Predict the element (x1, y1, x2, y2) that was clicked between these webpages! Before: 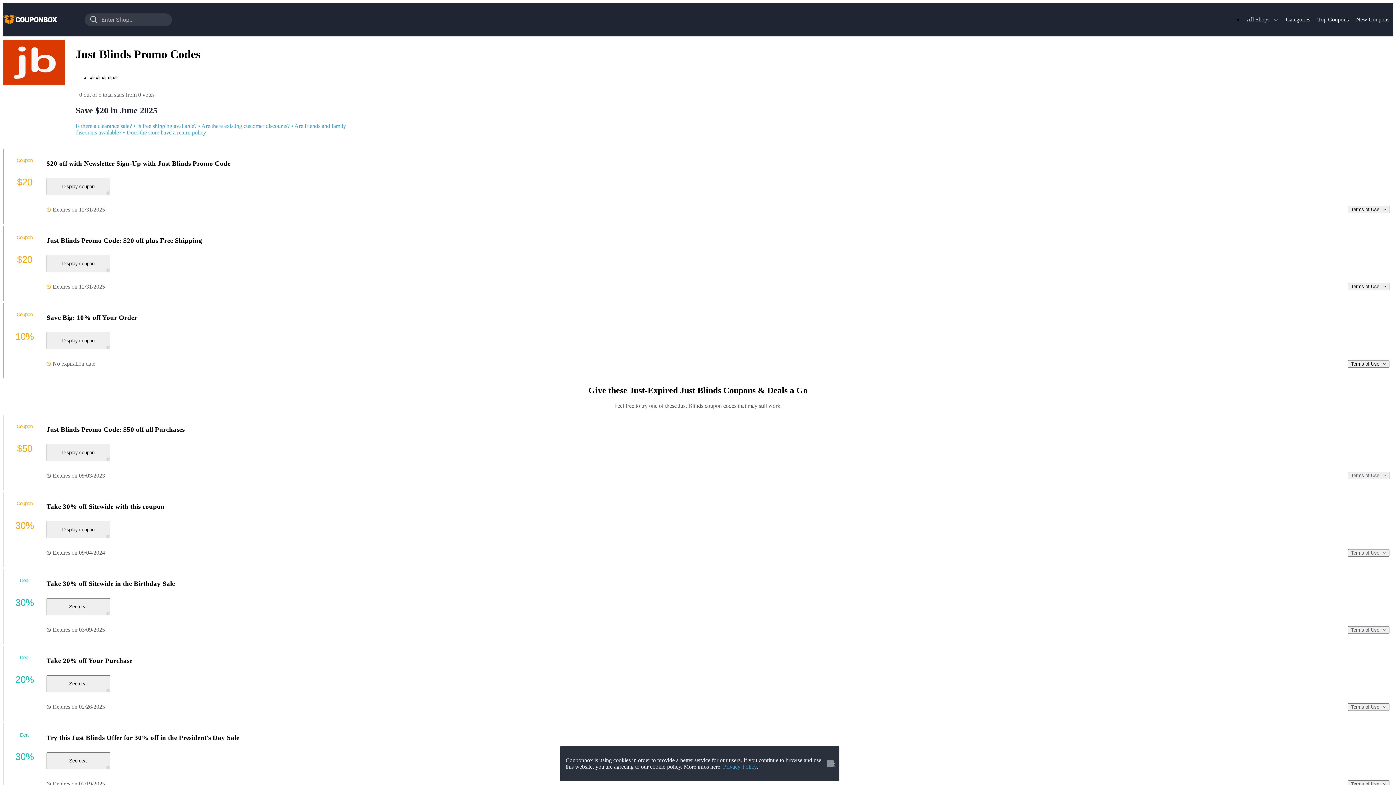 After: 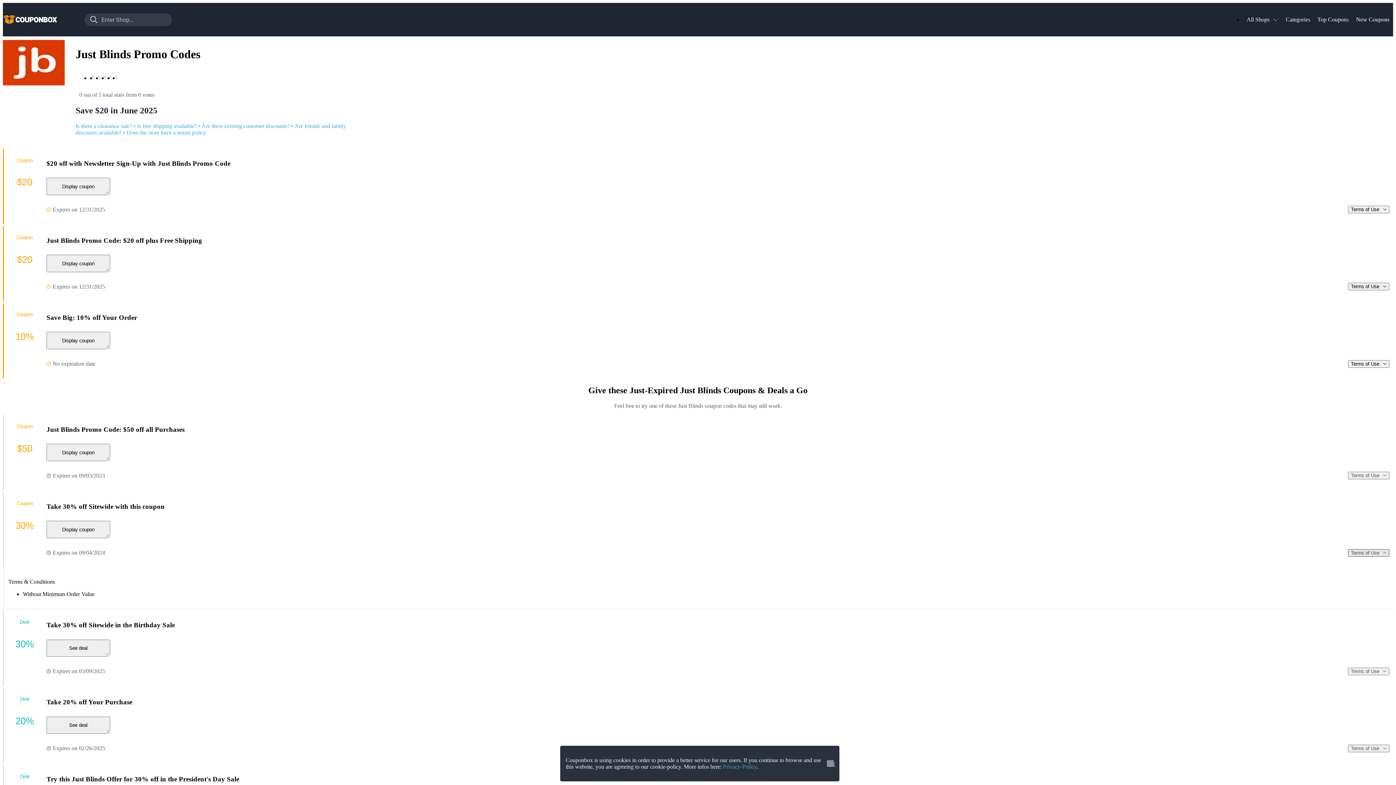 Action: label: Terms of Use bbox: (1348, 549, 1389, 556)